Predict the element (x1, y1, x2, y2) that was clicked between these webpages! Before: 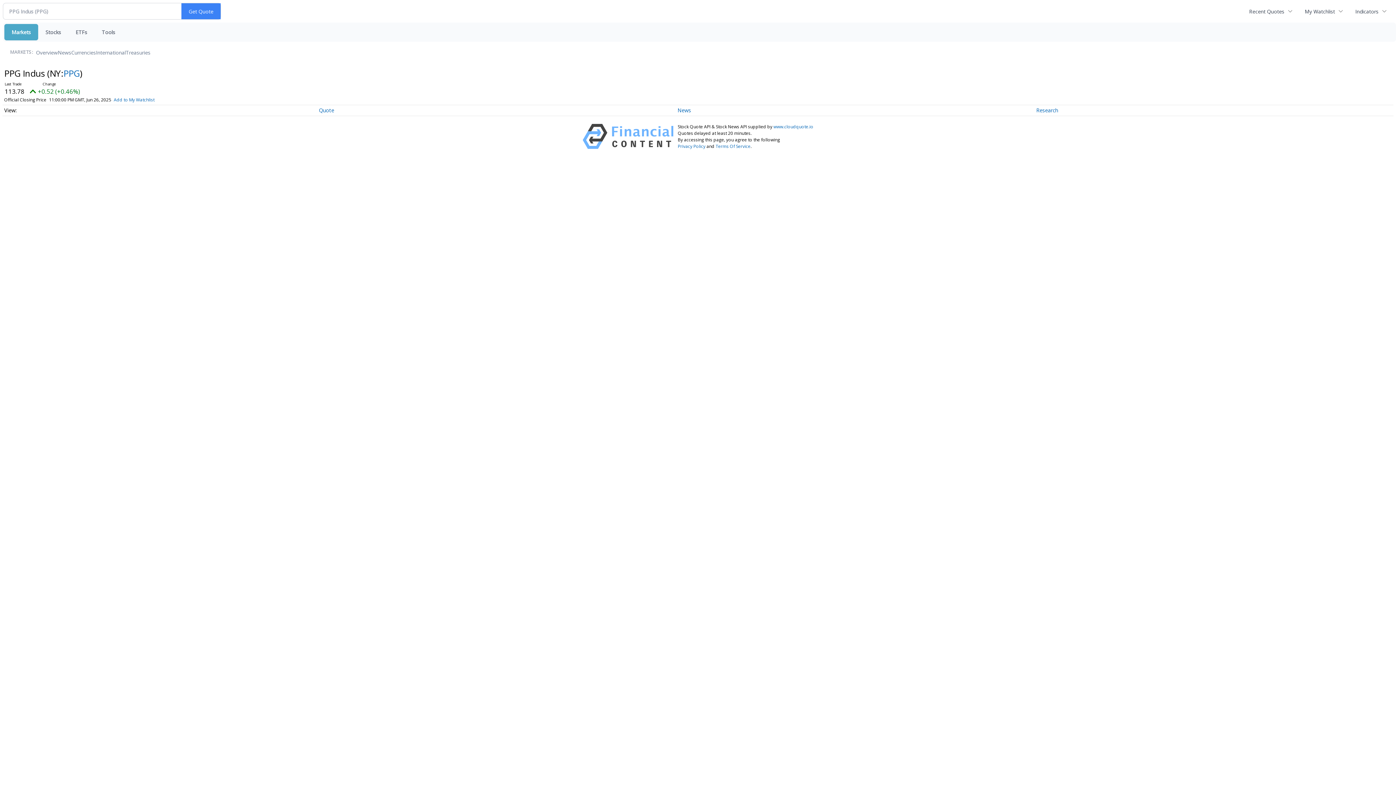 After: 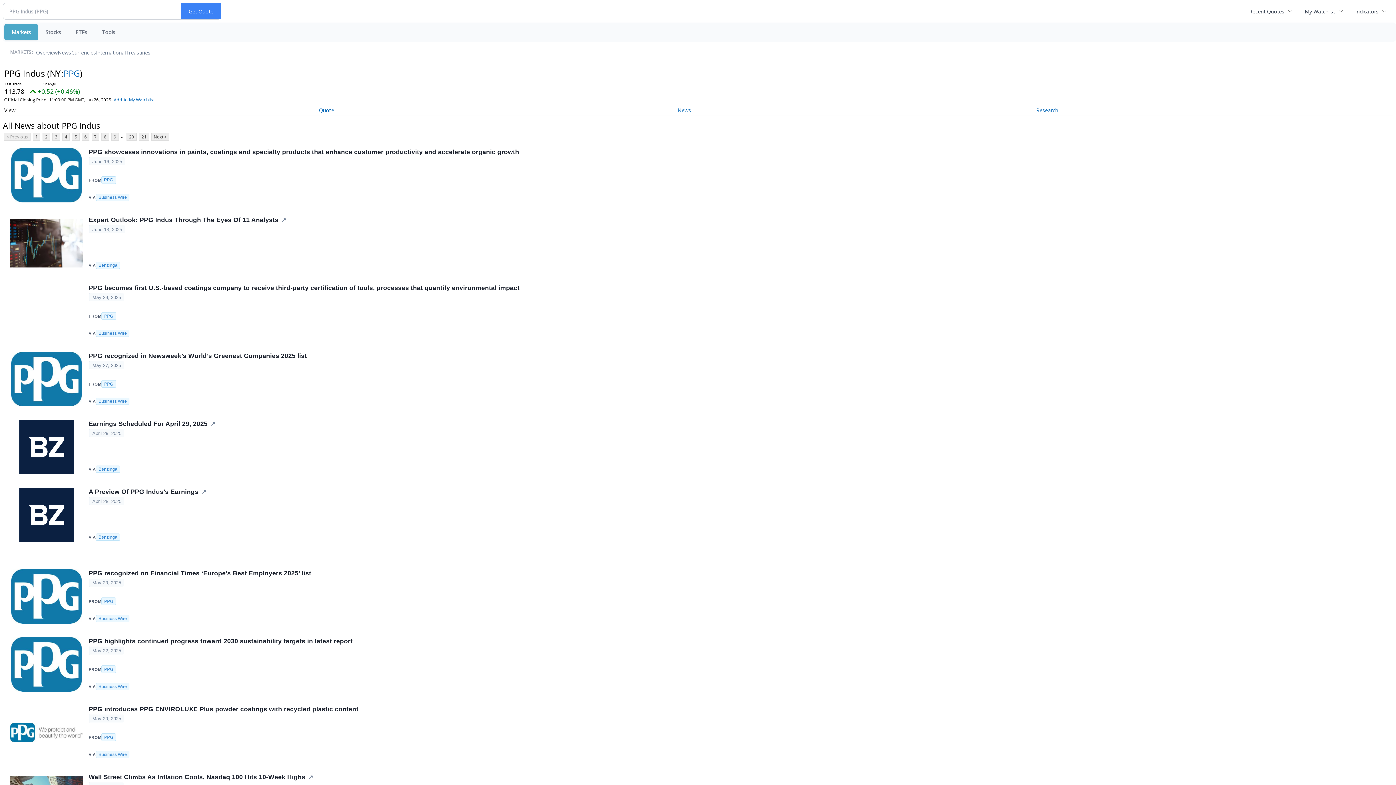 Action: label: News bbox: (677, 107, 691, 113)